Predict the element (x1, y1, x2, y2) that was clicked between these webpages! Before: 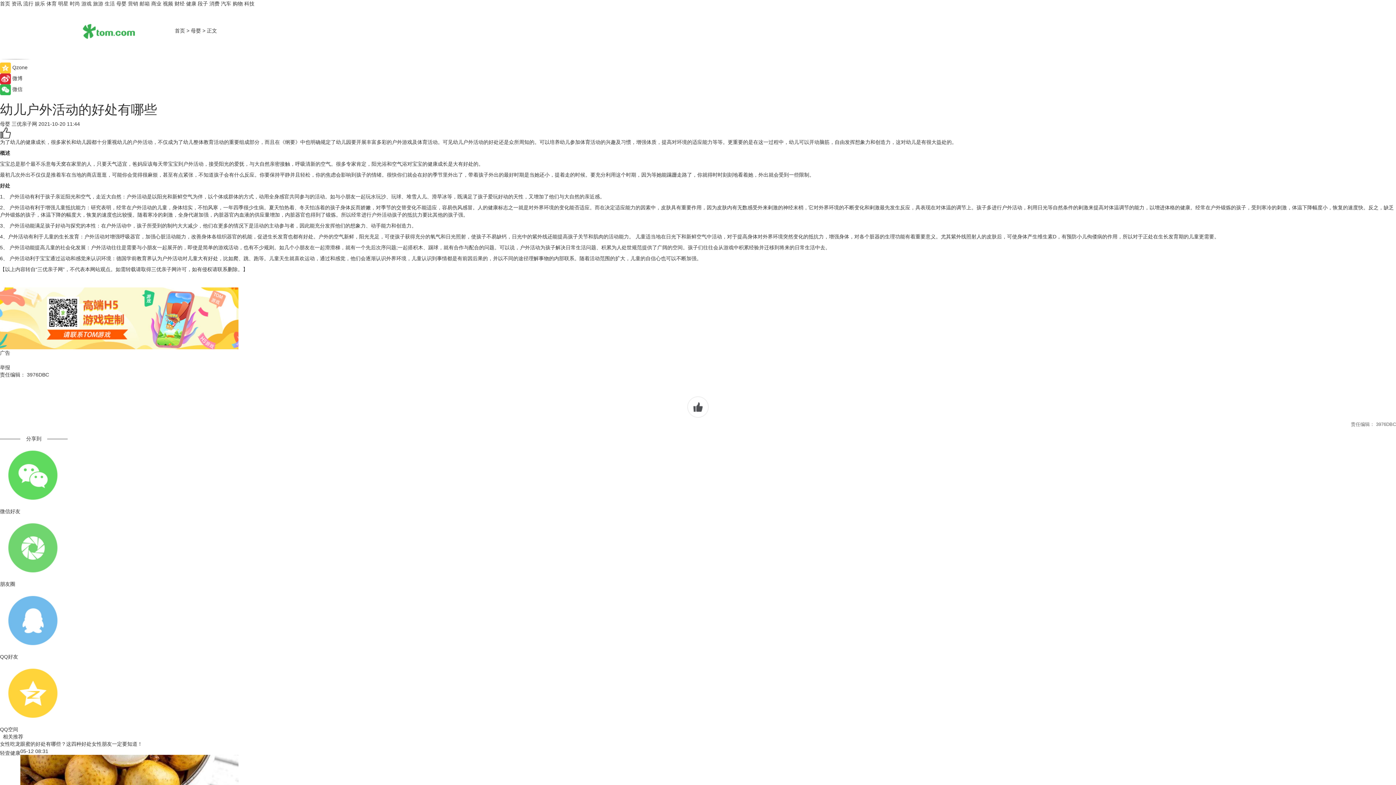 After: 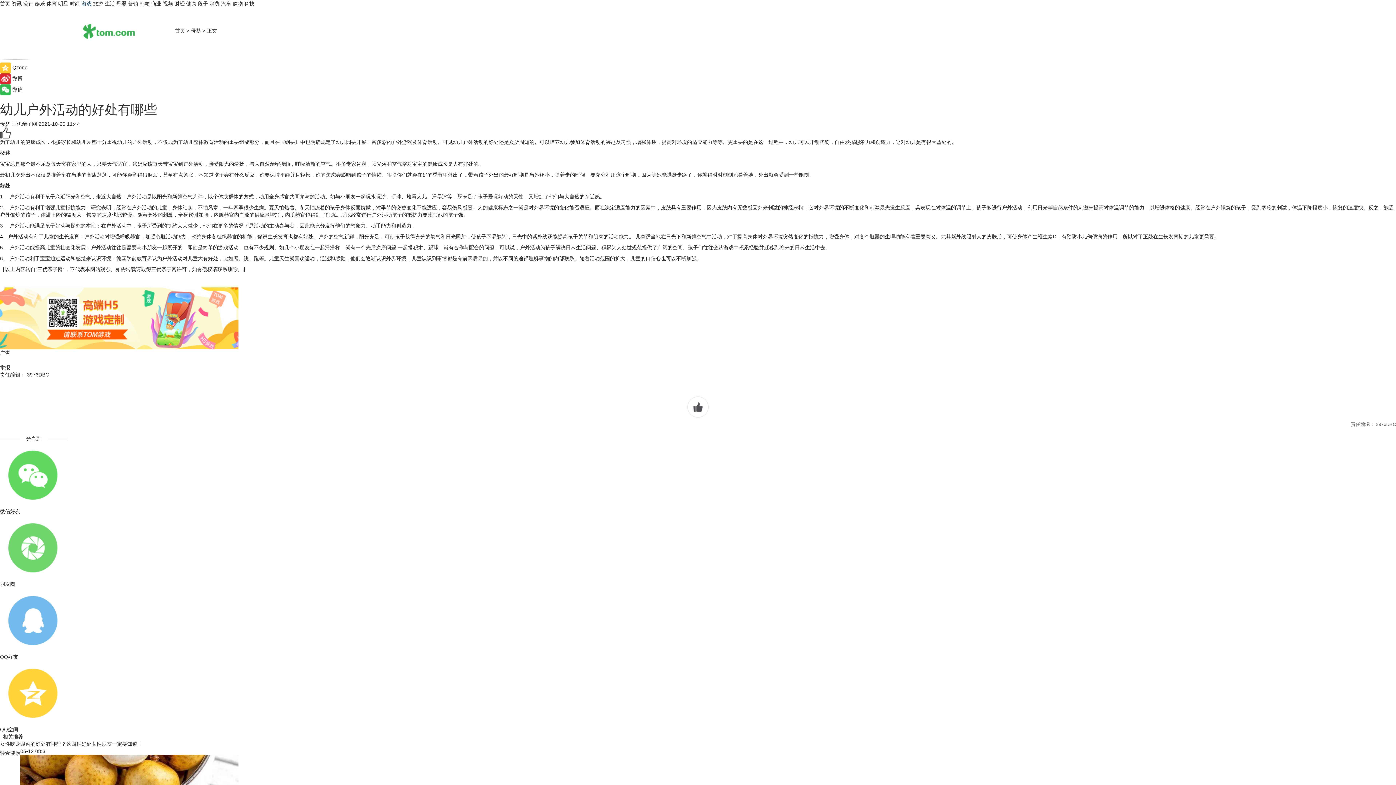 Action: label: 游戏 bbox: (81, 0, 91, 6)